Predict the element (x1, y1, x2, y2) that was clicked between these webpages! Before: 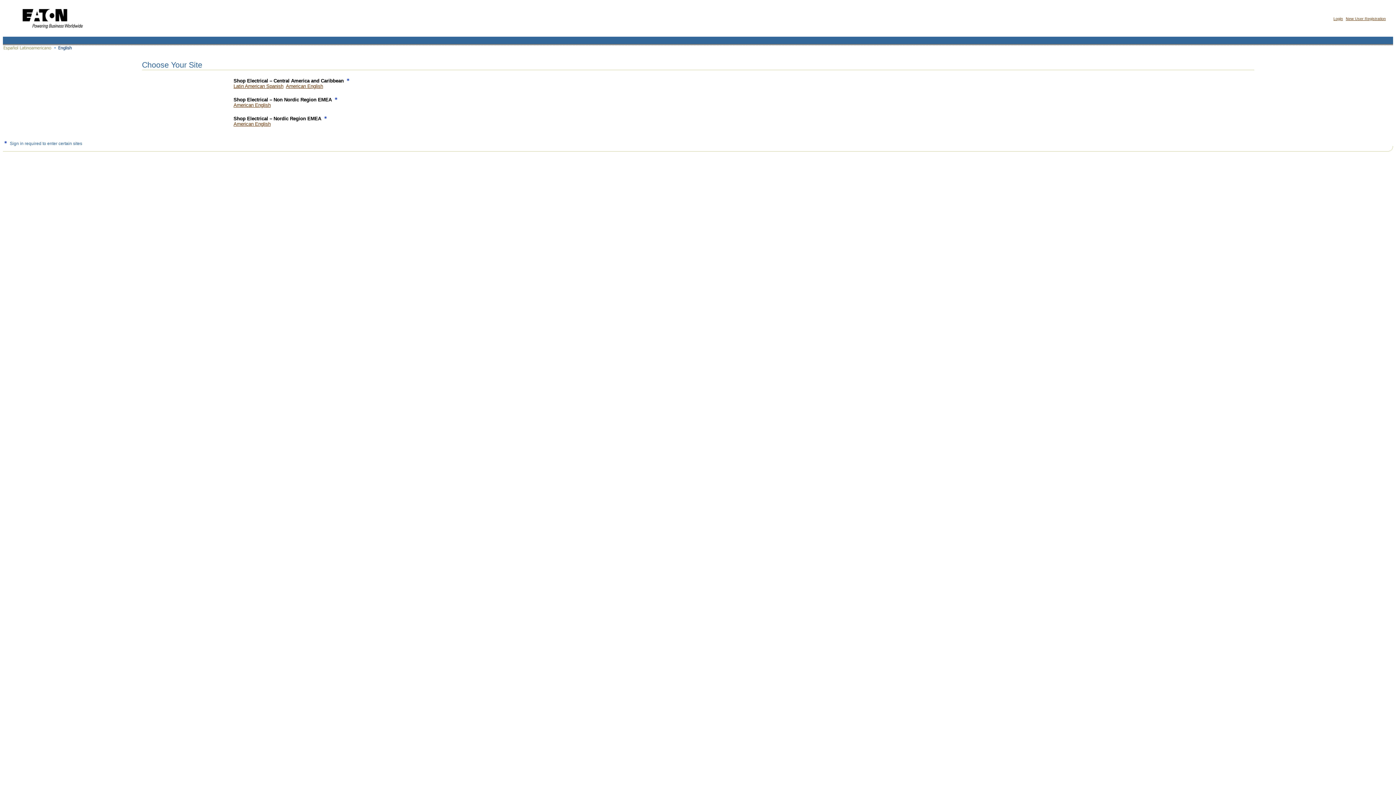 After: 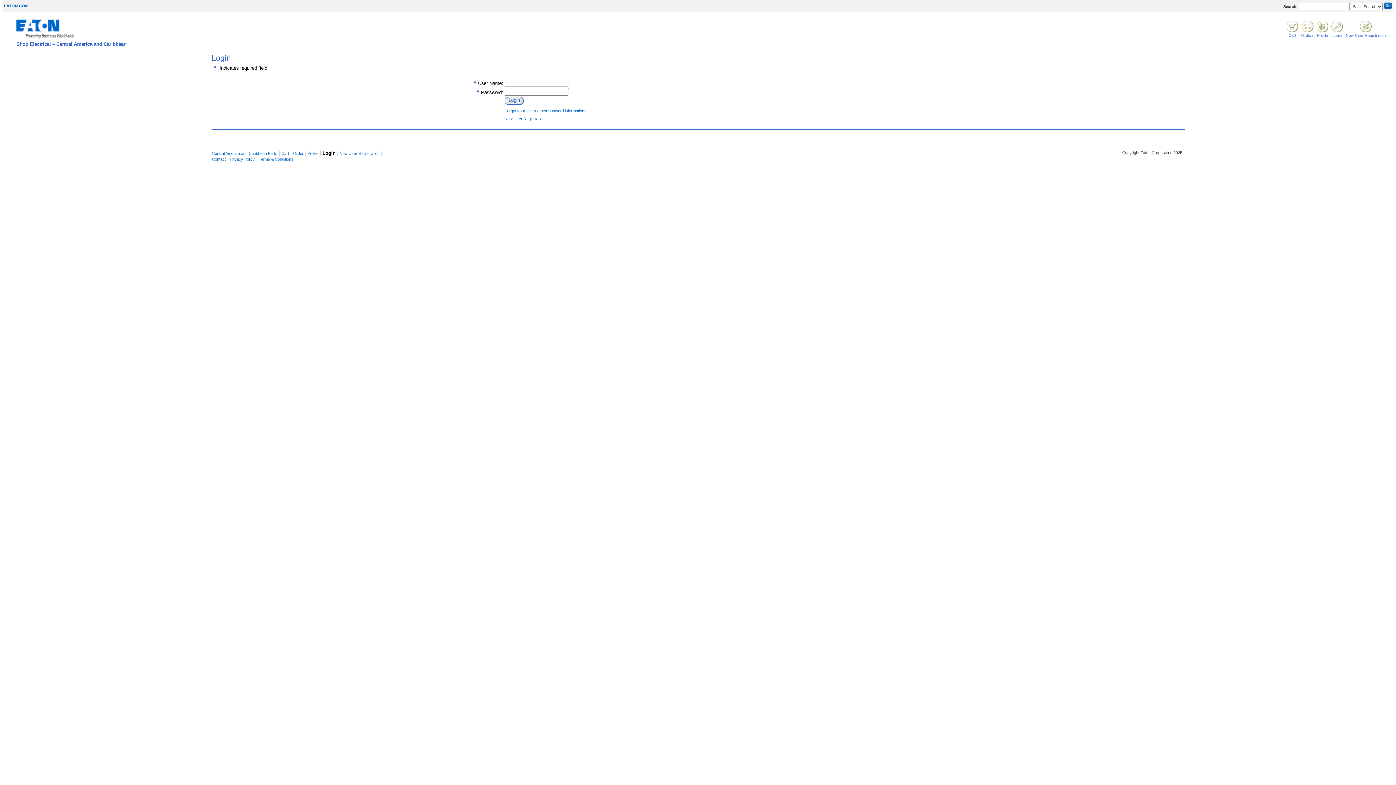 Action: bbox: (286, 83, 323, 89) label: American English